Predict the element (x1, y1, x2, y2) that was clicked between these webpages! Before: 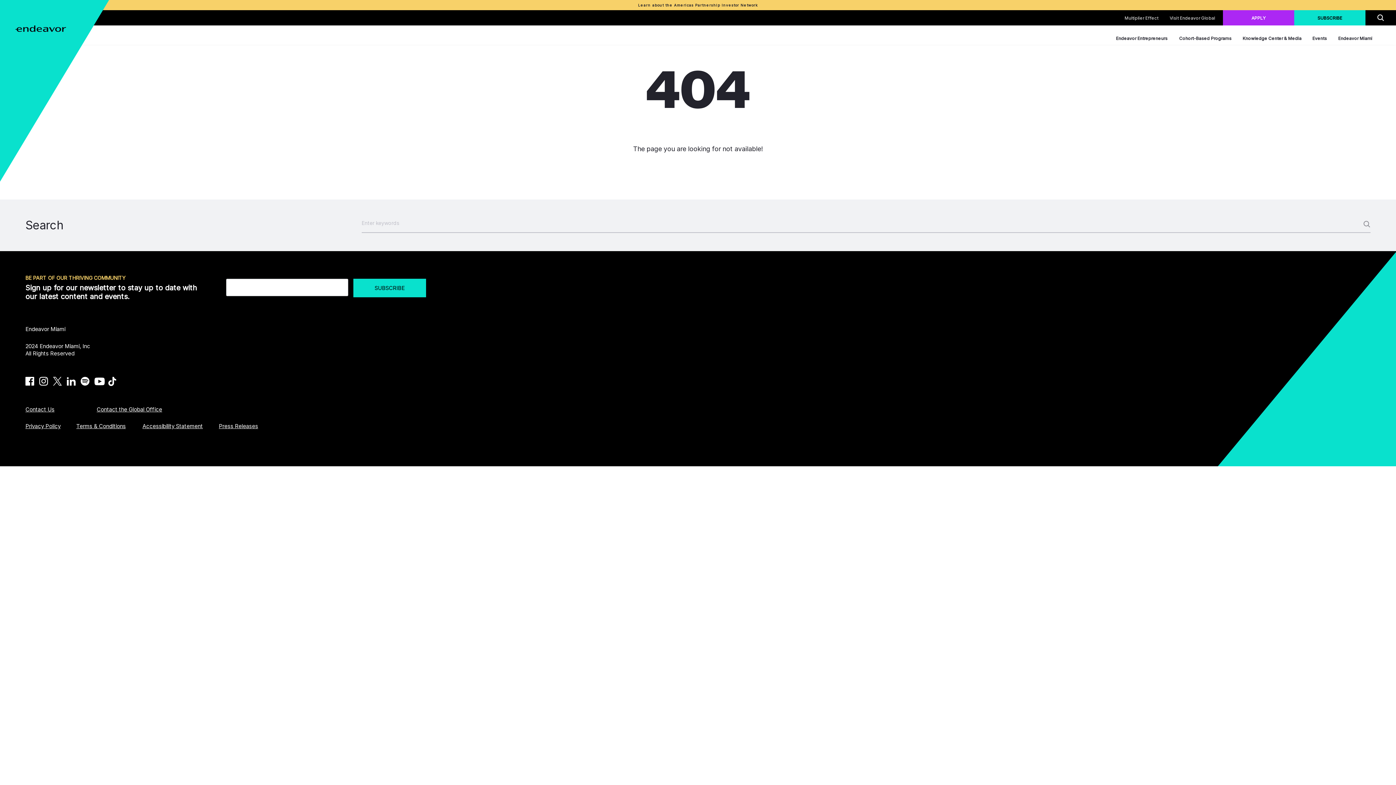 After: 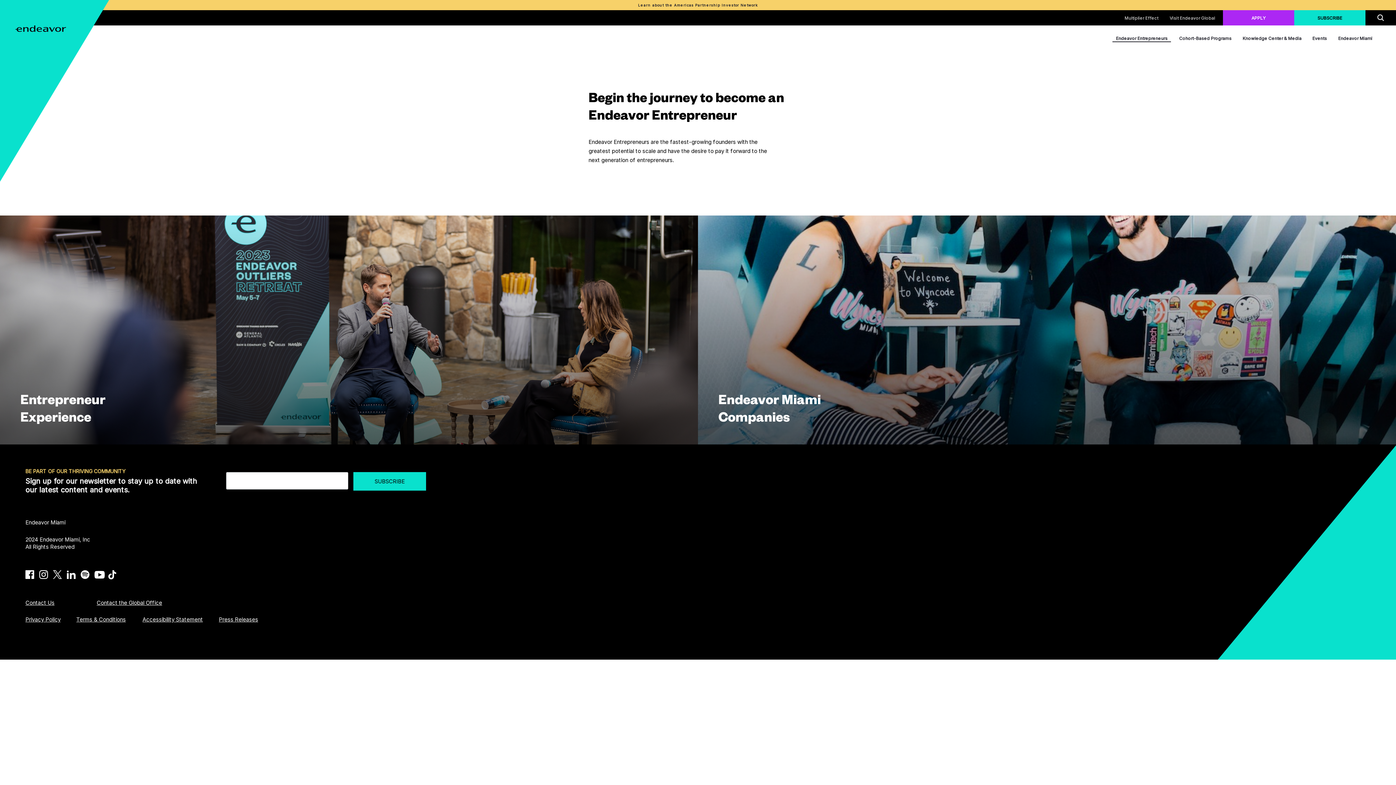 Action: label: Endeavor Entrepreneurs bbox: (1112, 35, 1171, 40)